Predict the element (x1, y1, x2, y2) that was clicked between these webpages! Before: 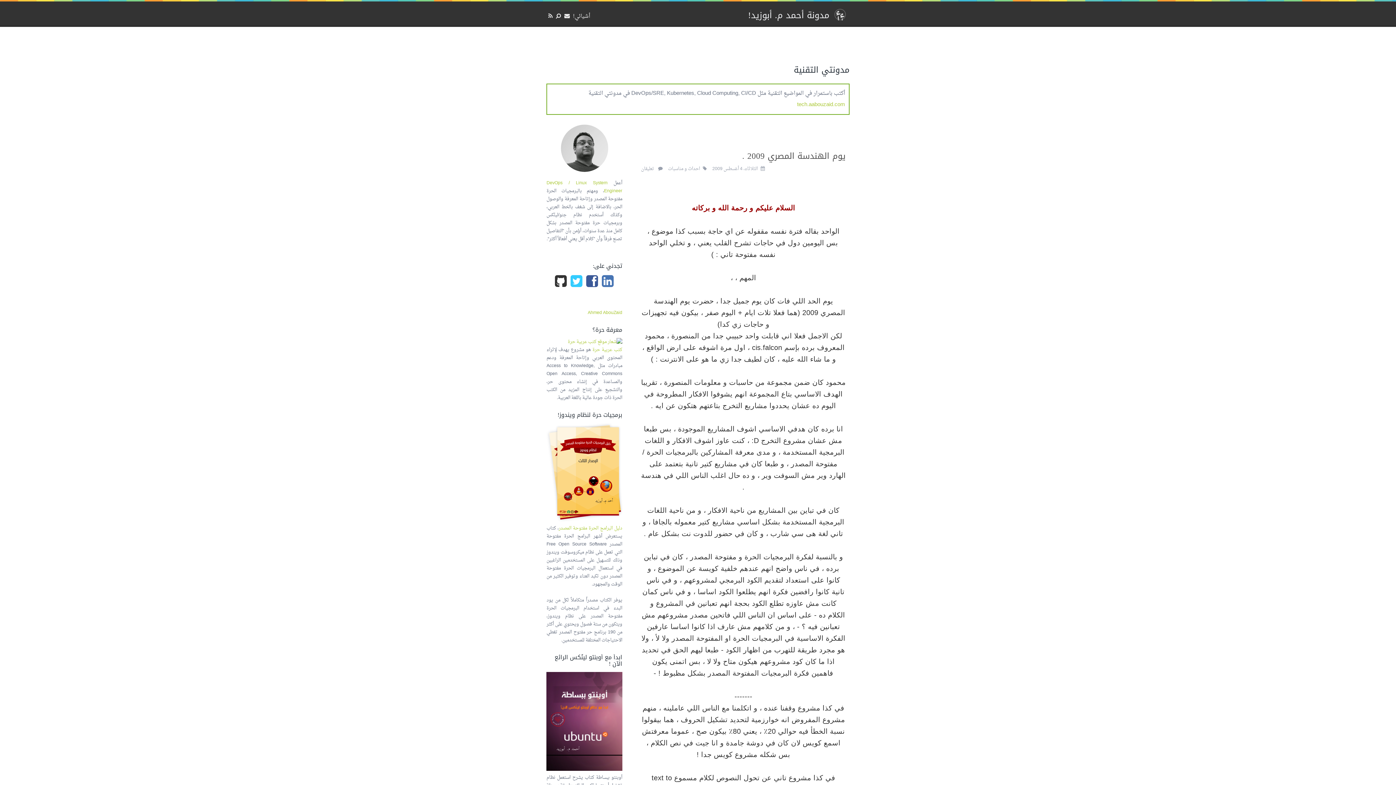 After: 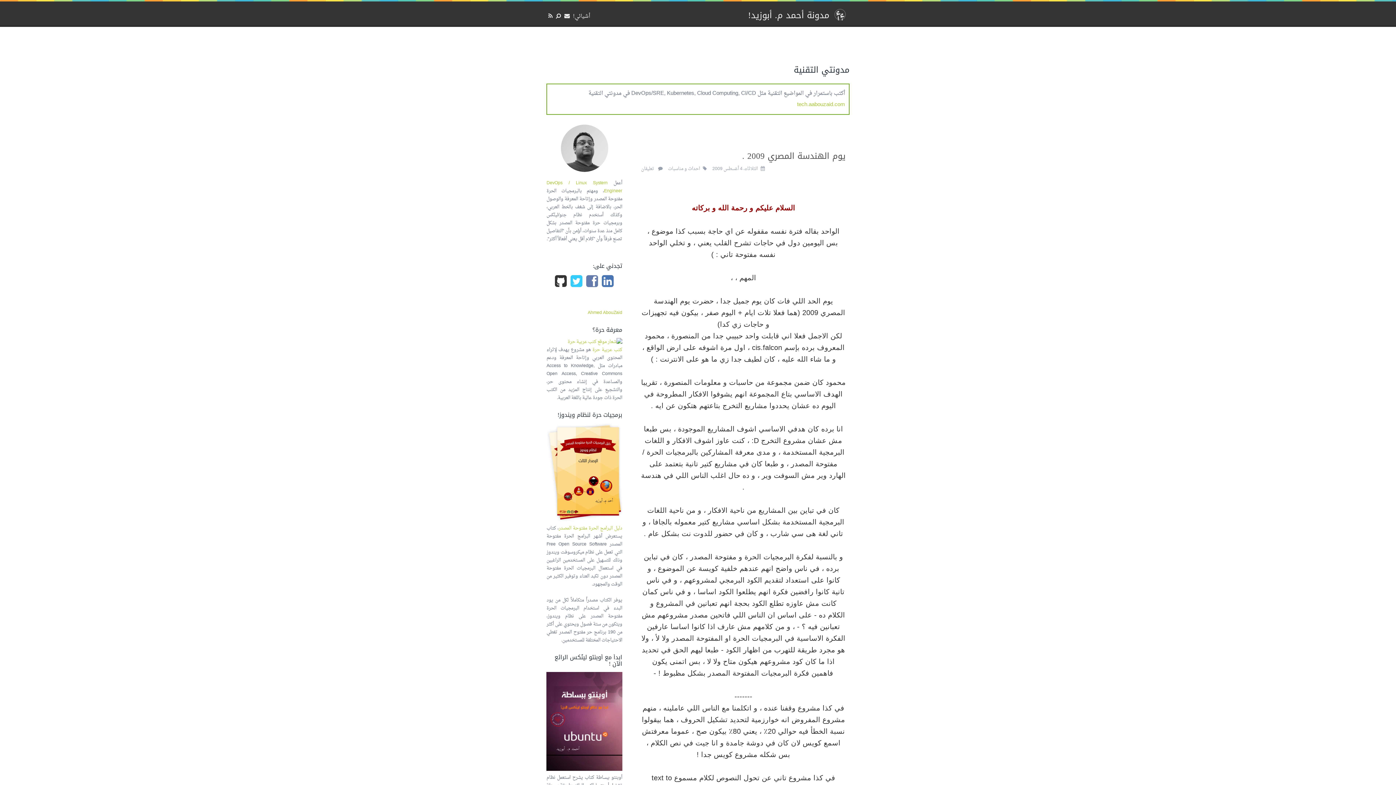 Action: bbox: (586, 274, 598, 288)